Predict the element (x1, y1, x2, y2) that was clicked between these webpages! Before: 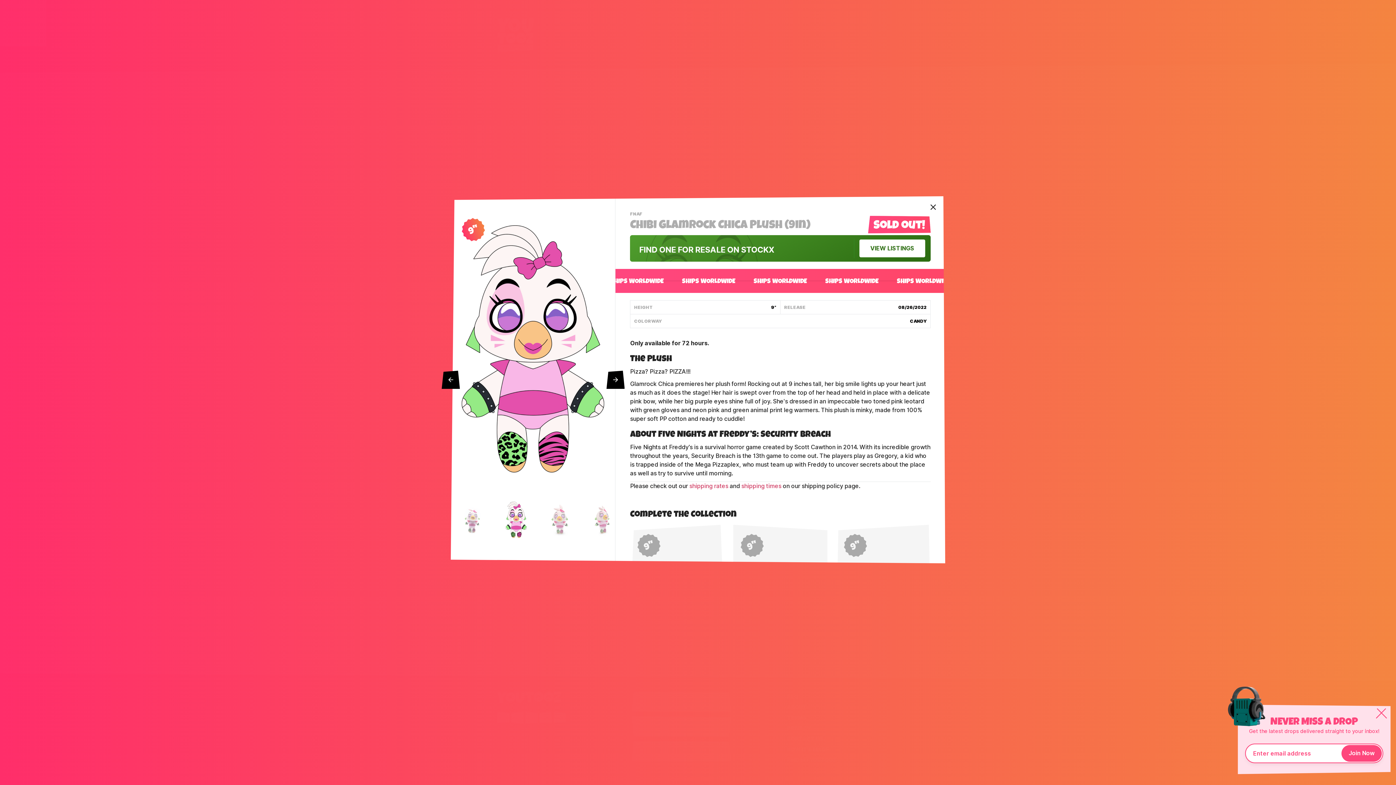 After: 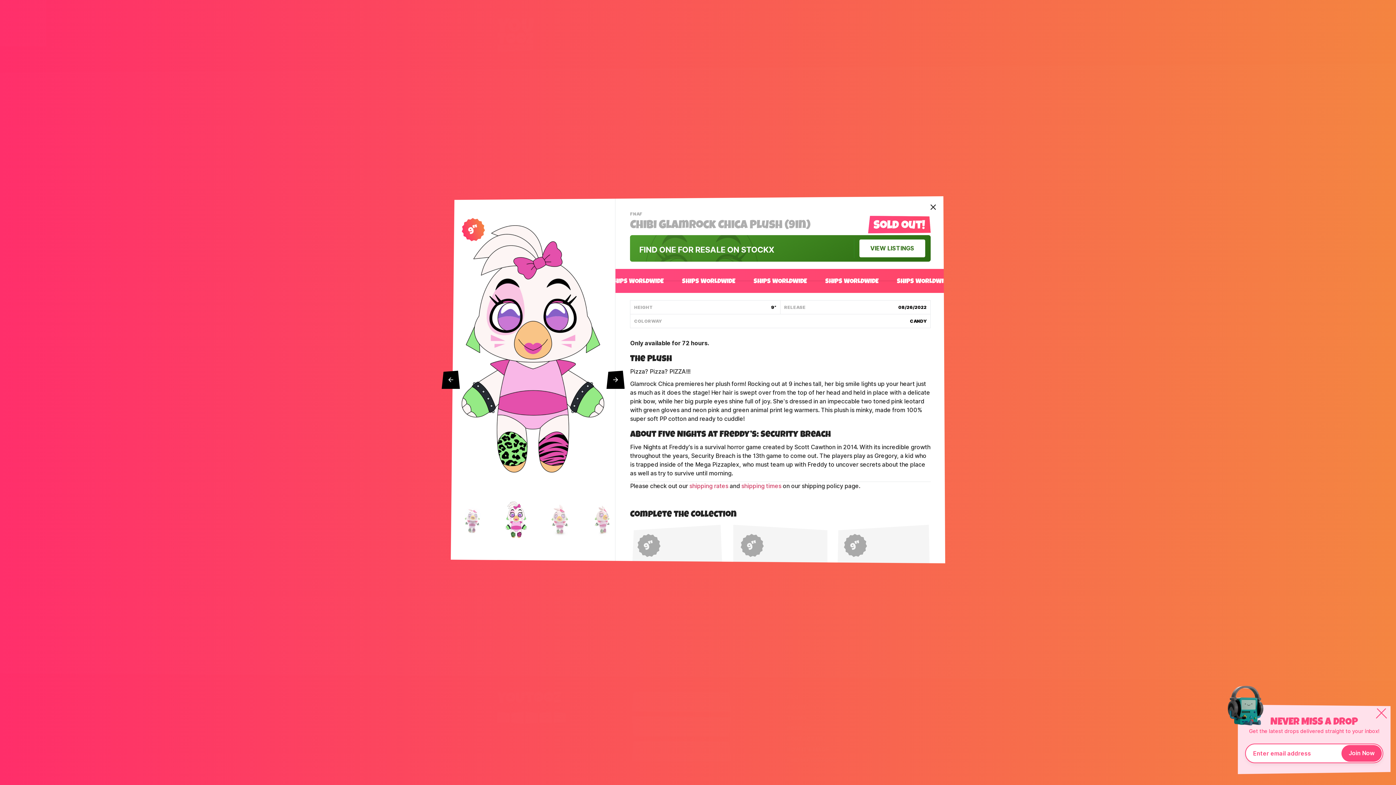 Action: bbox: (498, 501, 534, 538)